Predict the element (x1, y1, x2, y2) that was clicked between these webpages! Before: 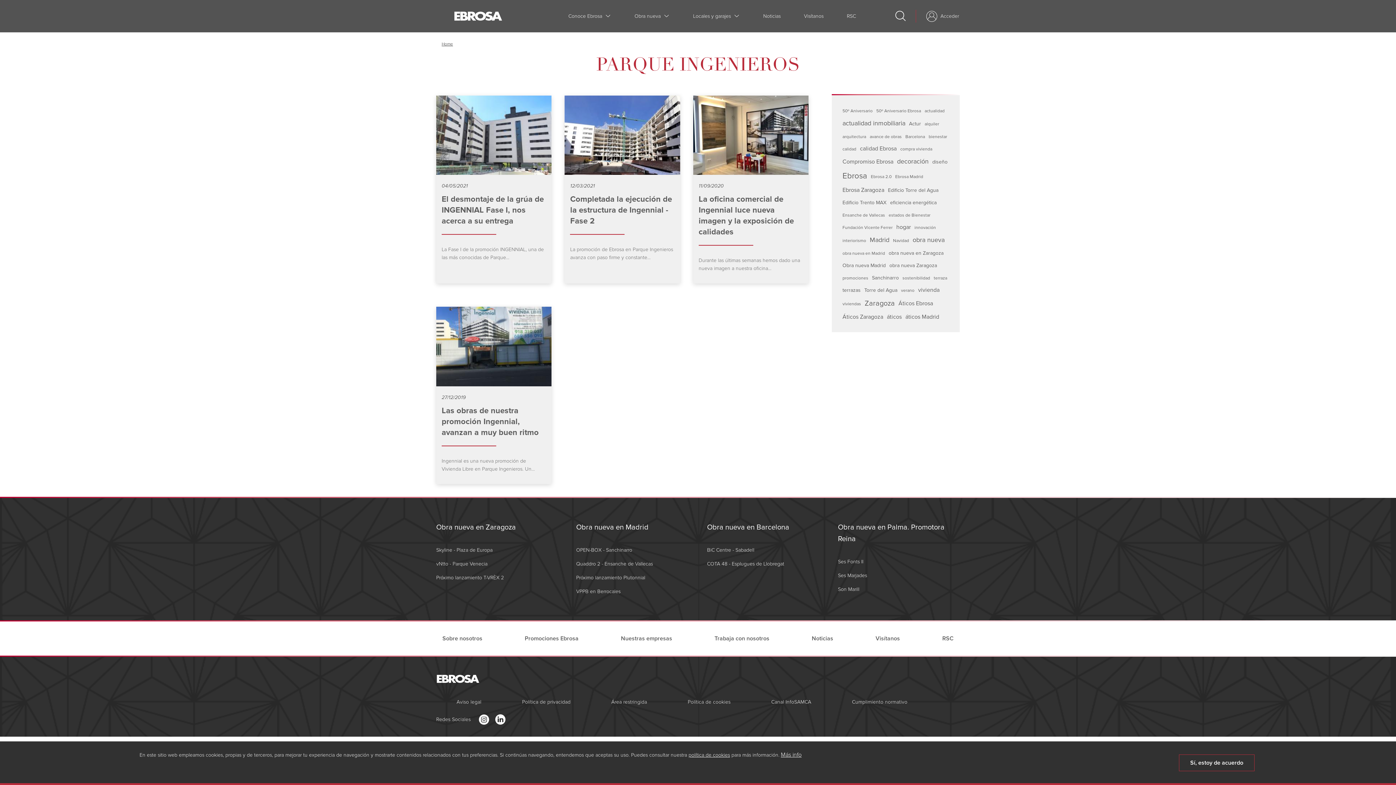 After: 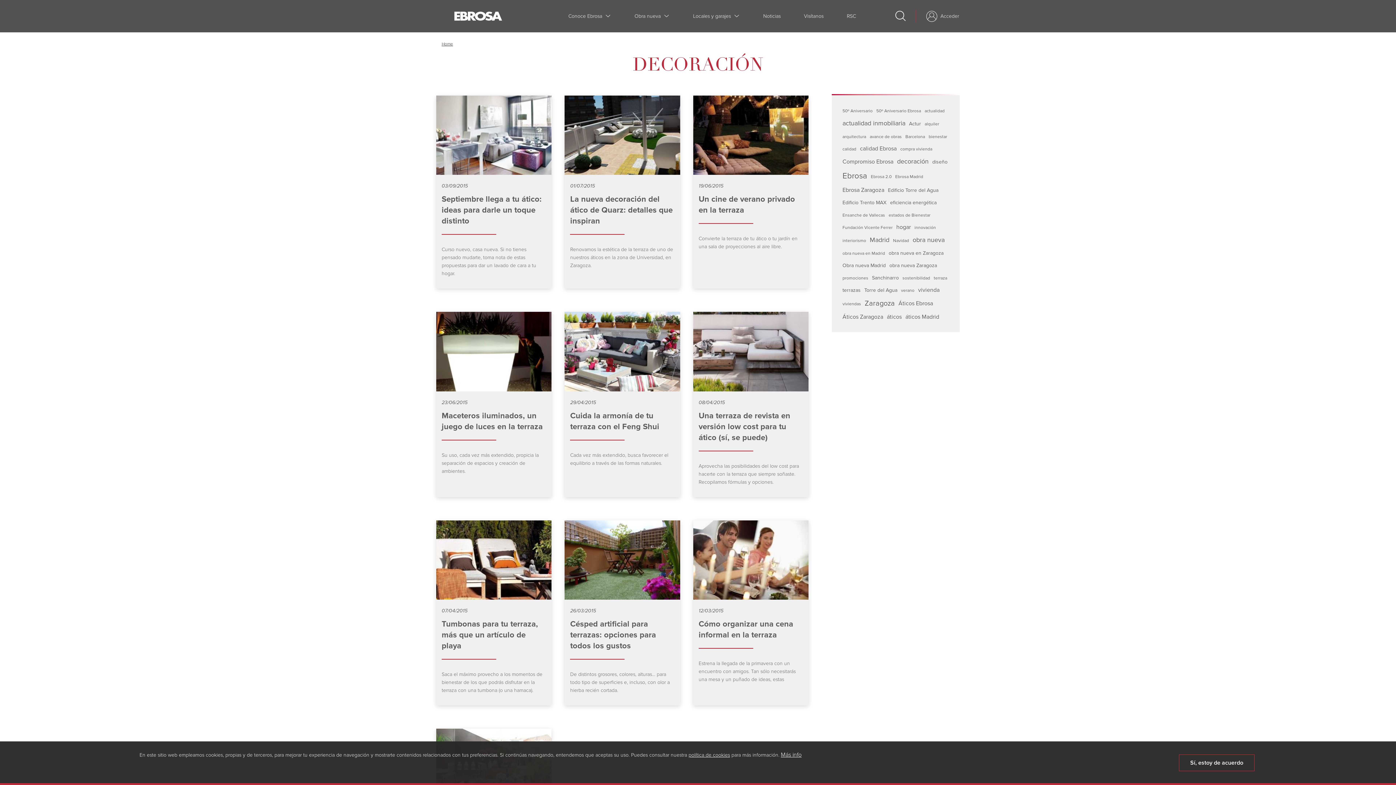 Action: bbox: (897, 157, 928, 165) label: decoración